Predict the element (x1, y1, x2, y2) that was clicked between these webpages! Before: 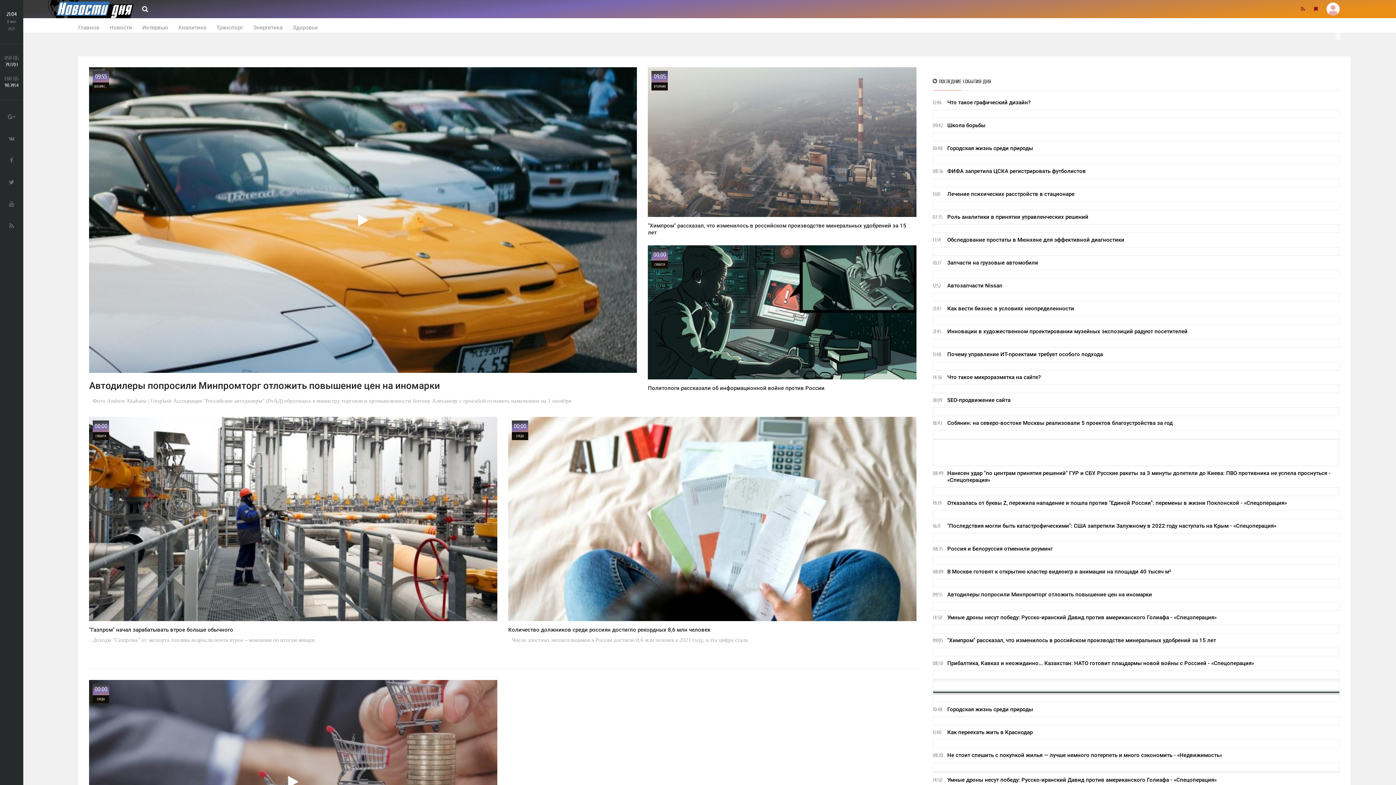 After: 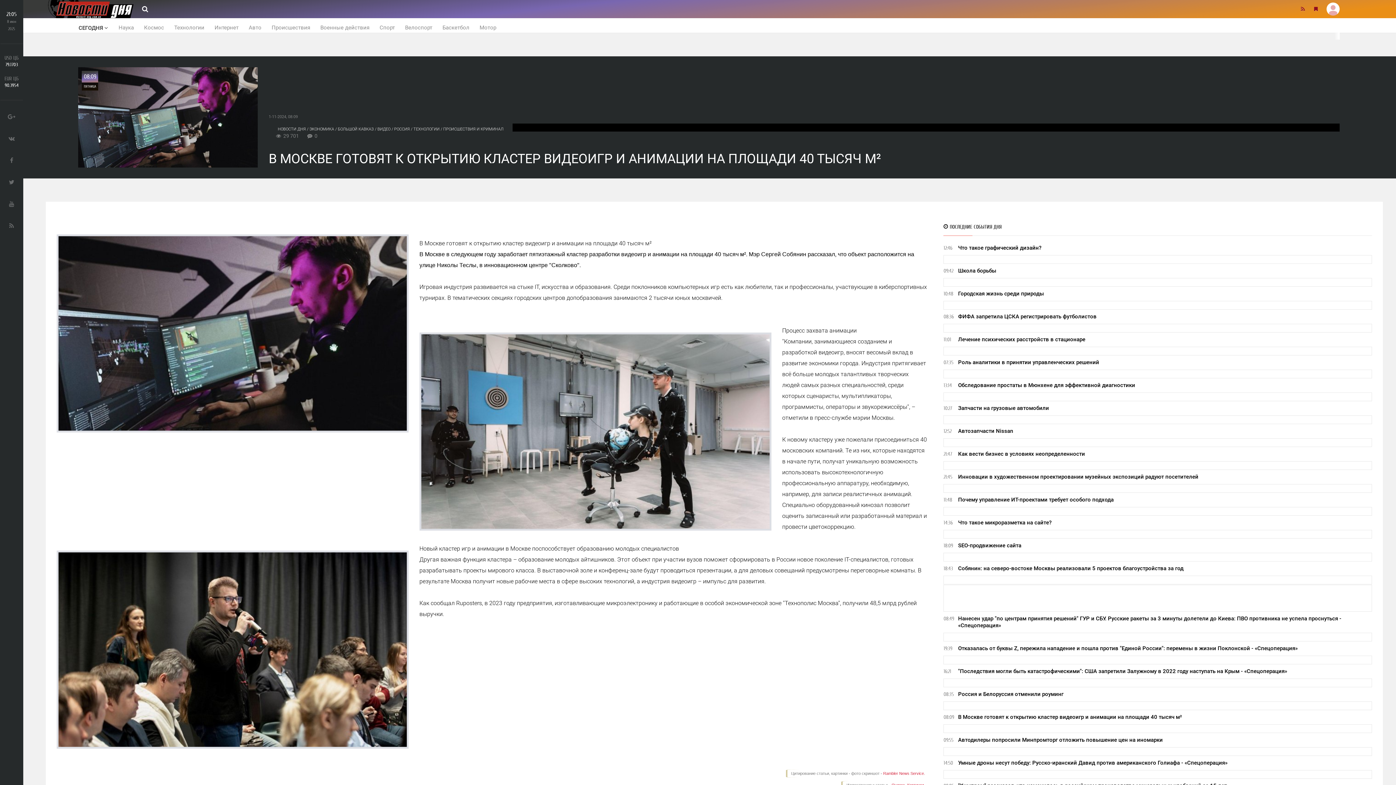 Action: bbox: (947, 568, 1171, 575) label: В Москве готовят к открытию кластер видеоигр и анимации на площади 40 тысяч м²